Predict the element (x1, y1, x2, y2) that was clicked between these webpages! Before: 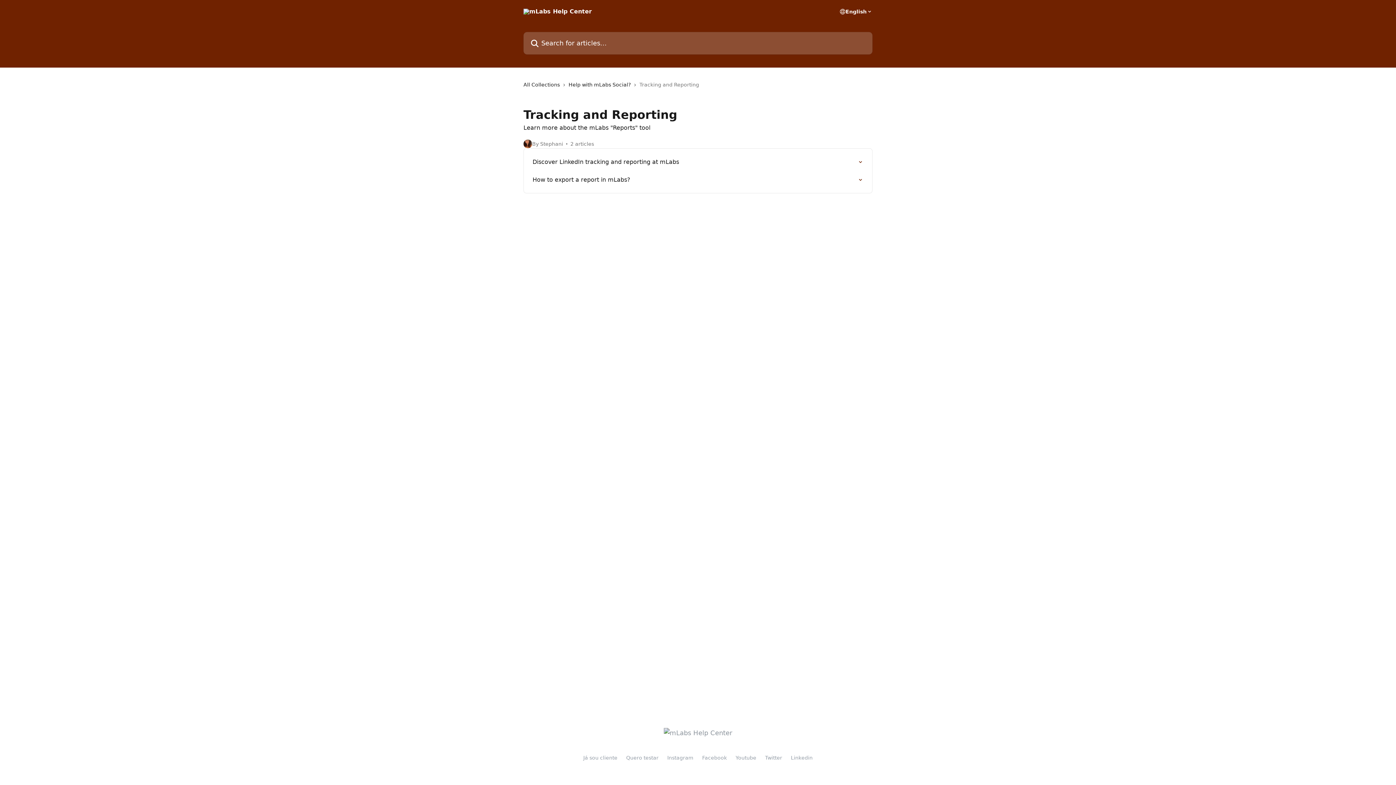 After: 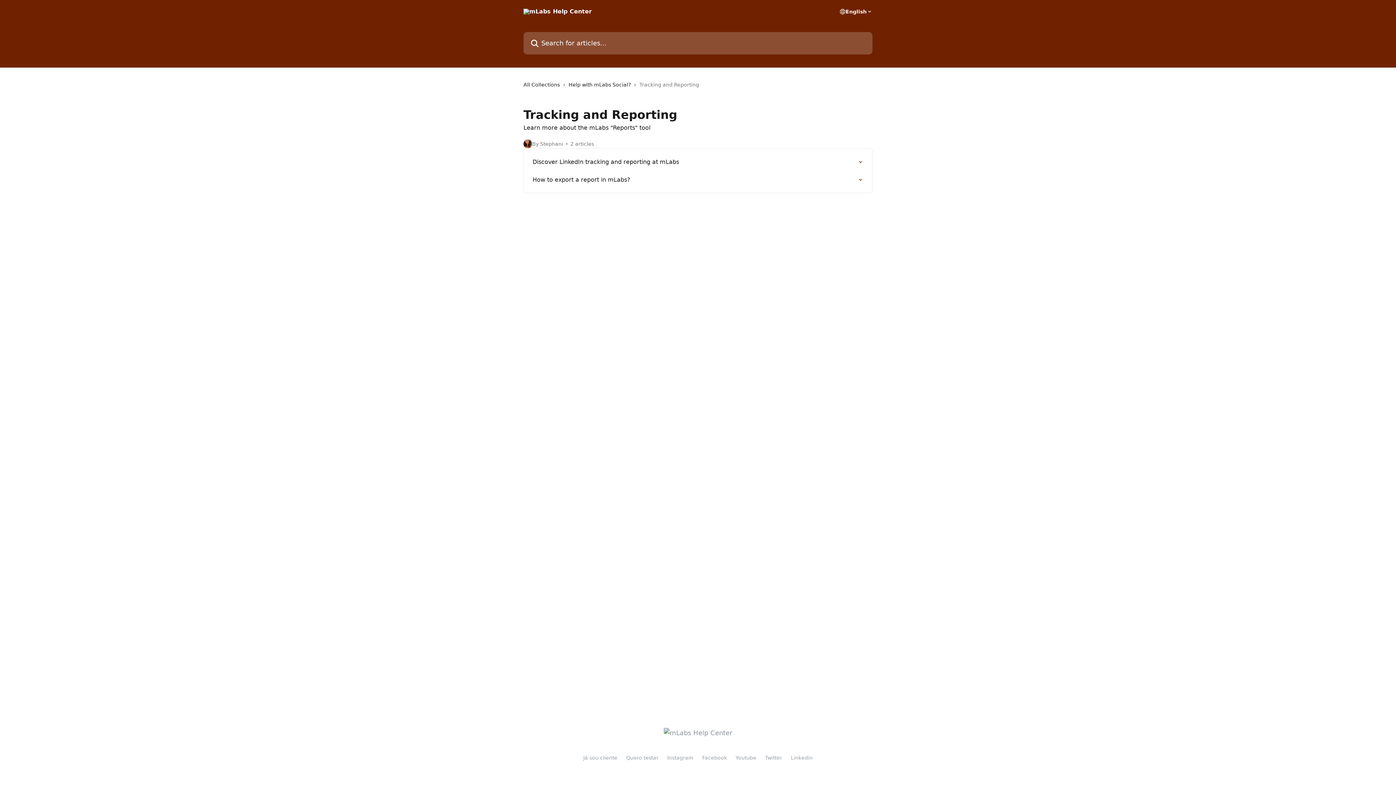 Action: label: Quero testar bbox: (626, 755, 658, 761)